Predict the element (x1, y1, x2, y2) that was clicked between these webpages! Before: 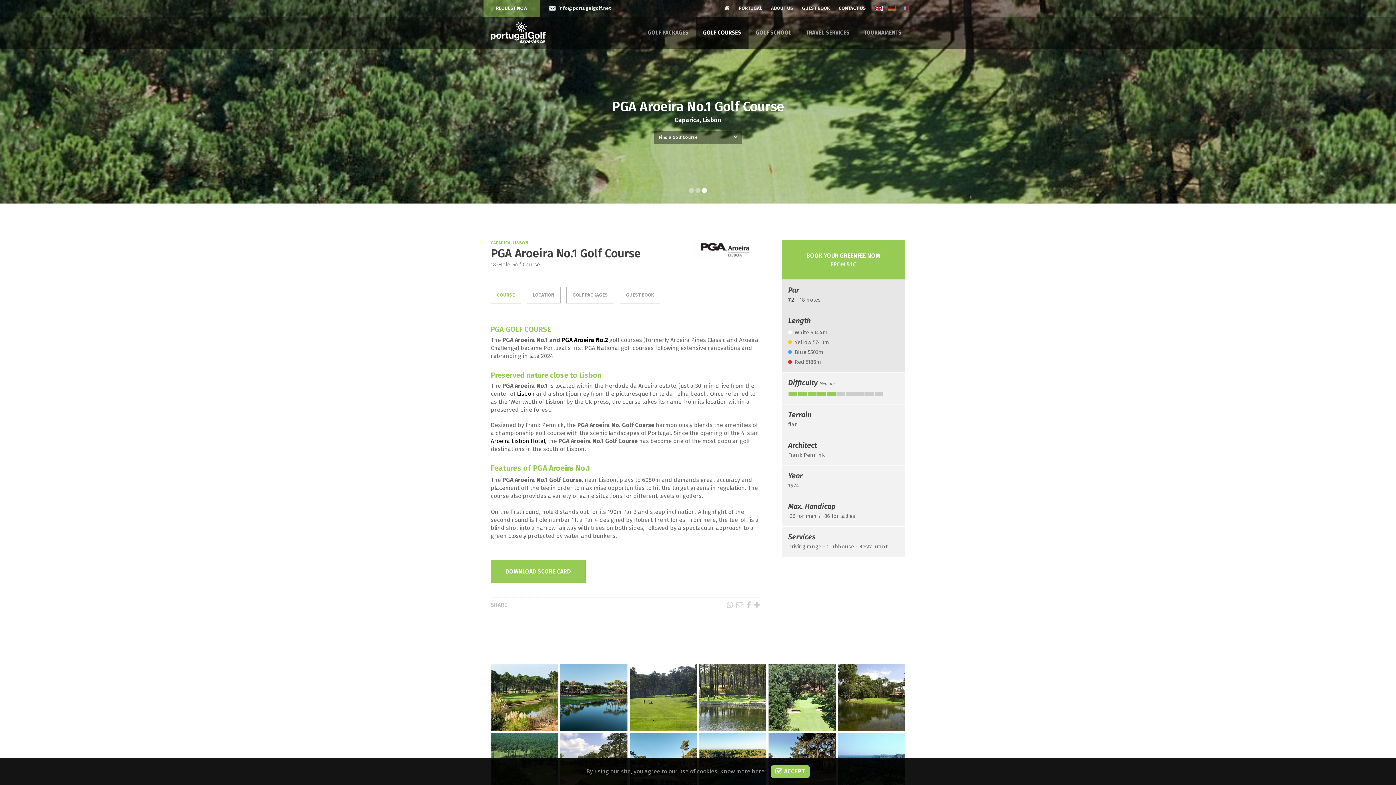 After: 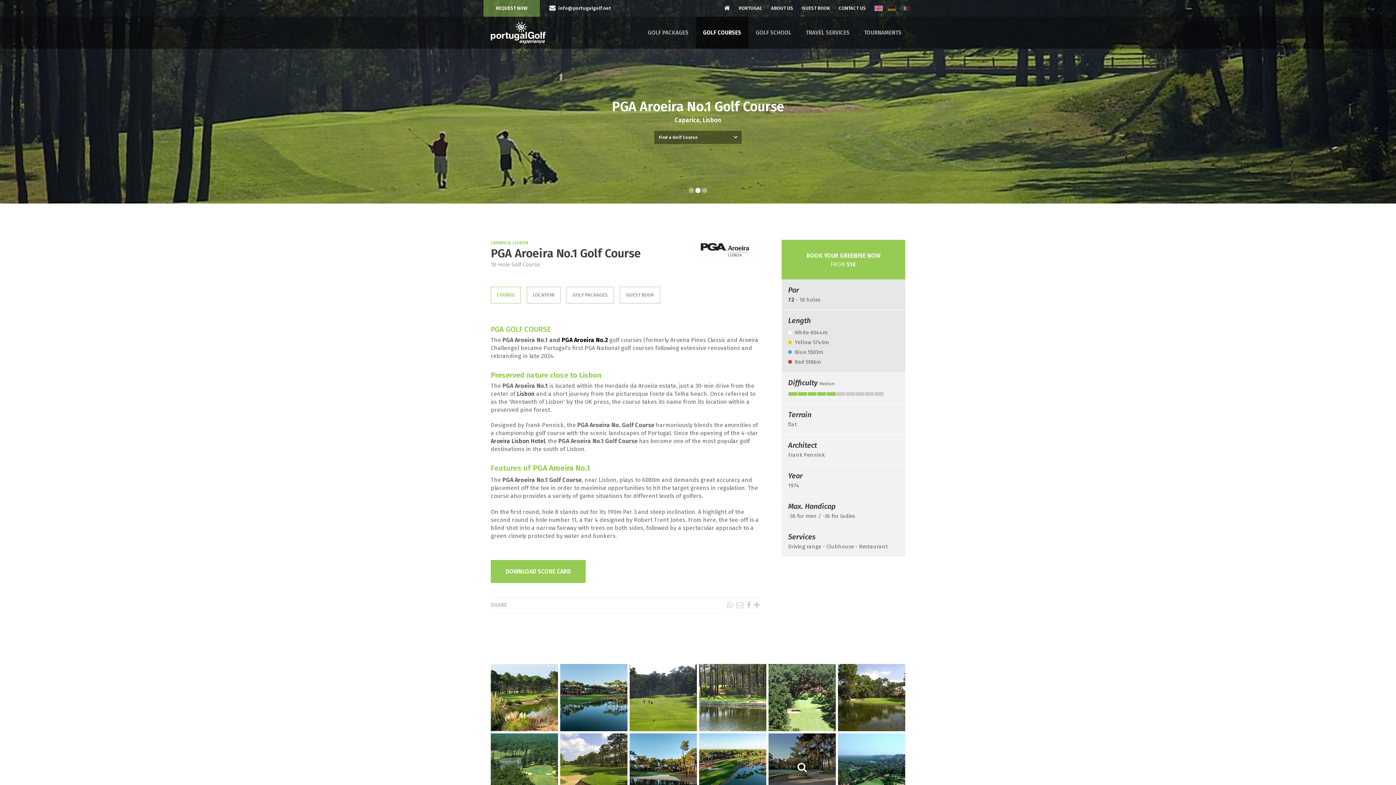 Action: bbox: (771, 765, 809, 778) label:  ACCEPT